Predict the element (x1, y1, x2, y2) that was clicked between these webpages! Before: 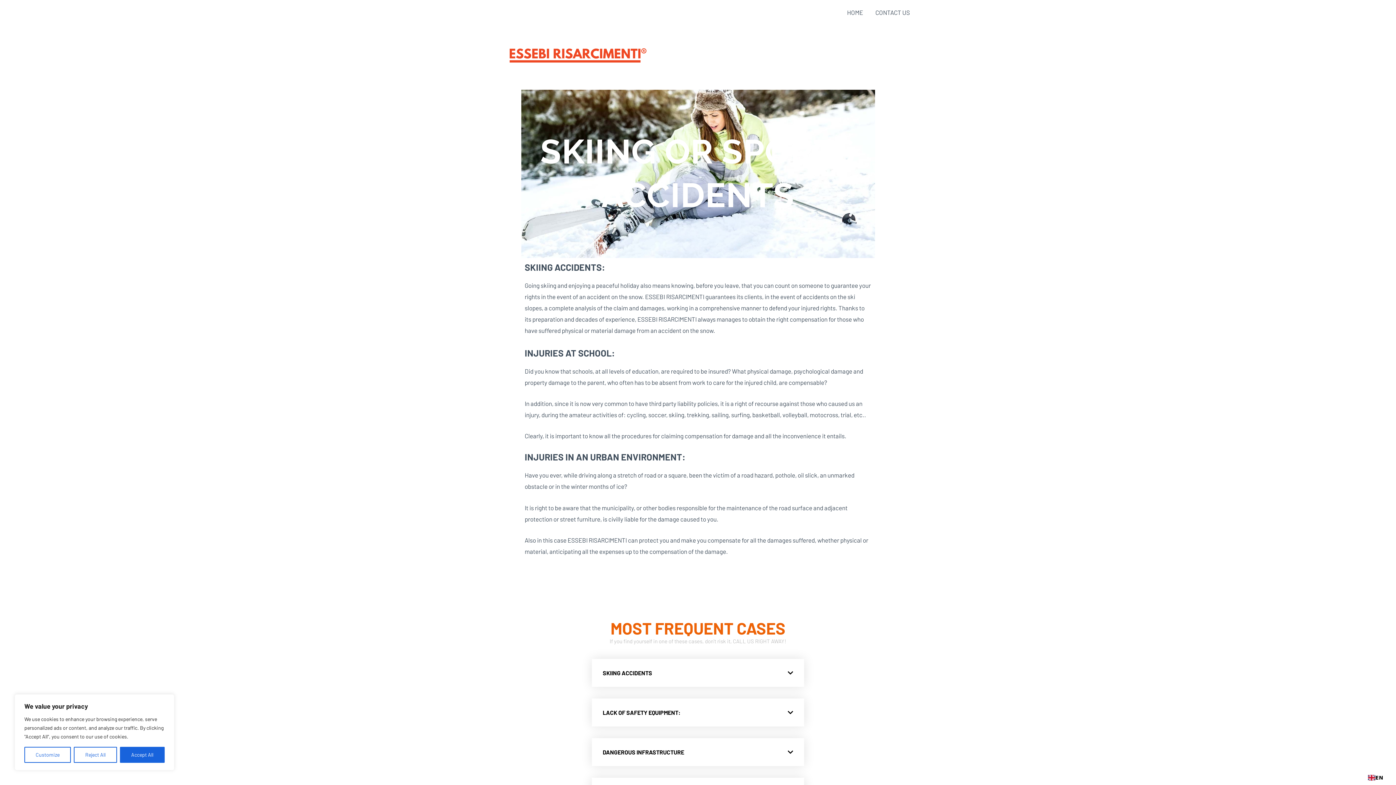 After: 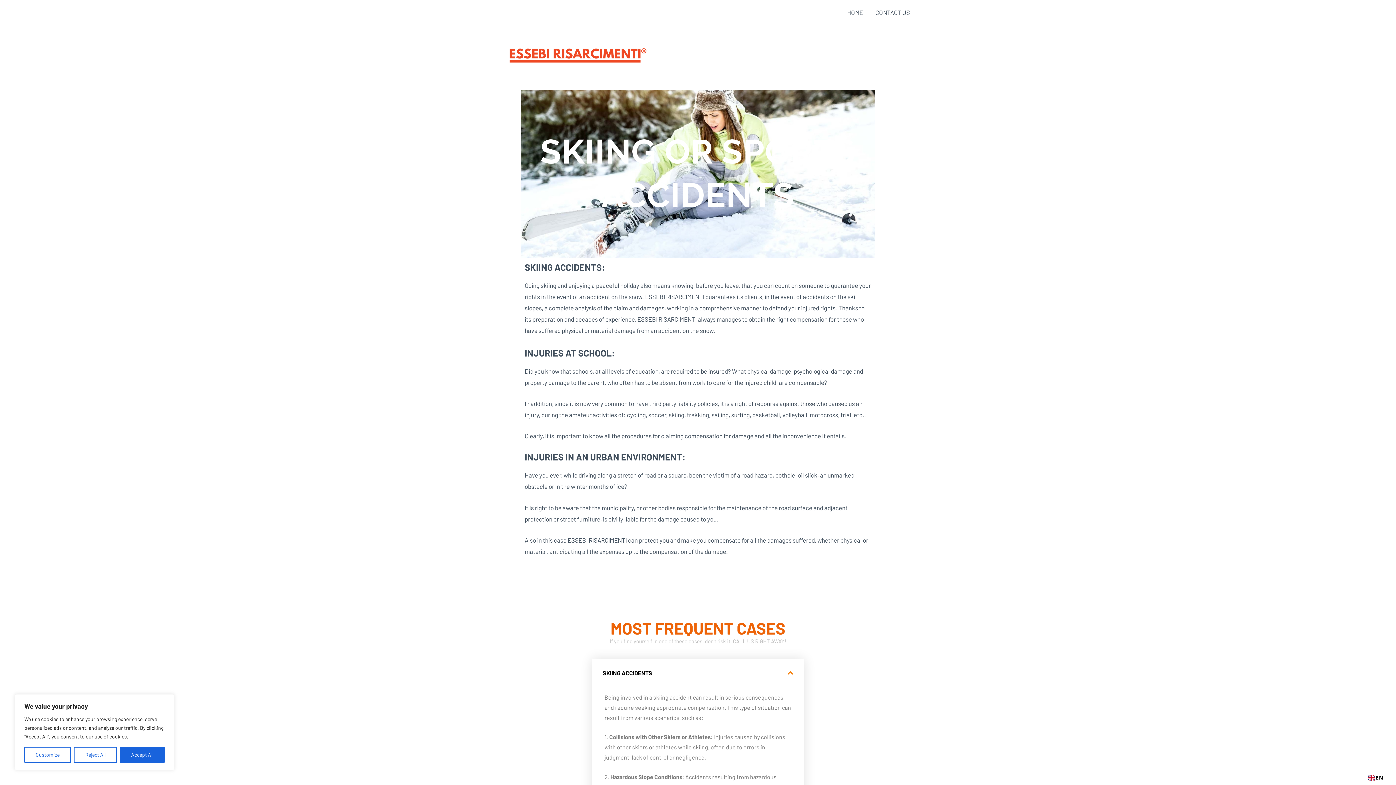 Action: label: SKIING ACCIDENTS bbox: (592, 659, 804, 687)